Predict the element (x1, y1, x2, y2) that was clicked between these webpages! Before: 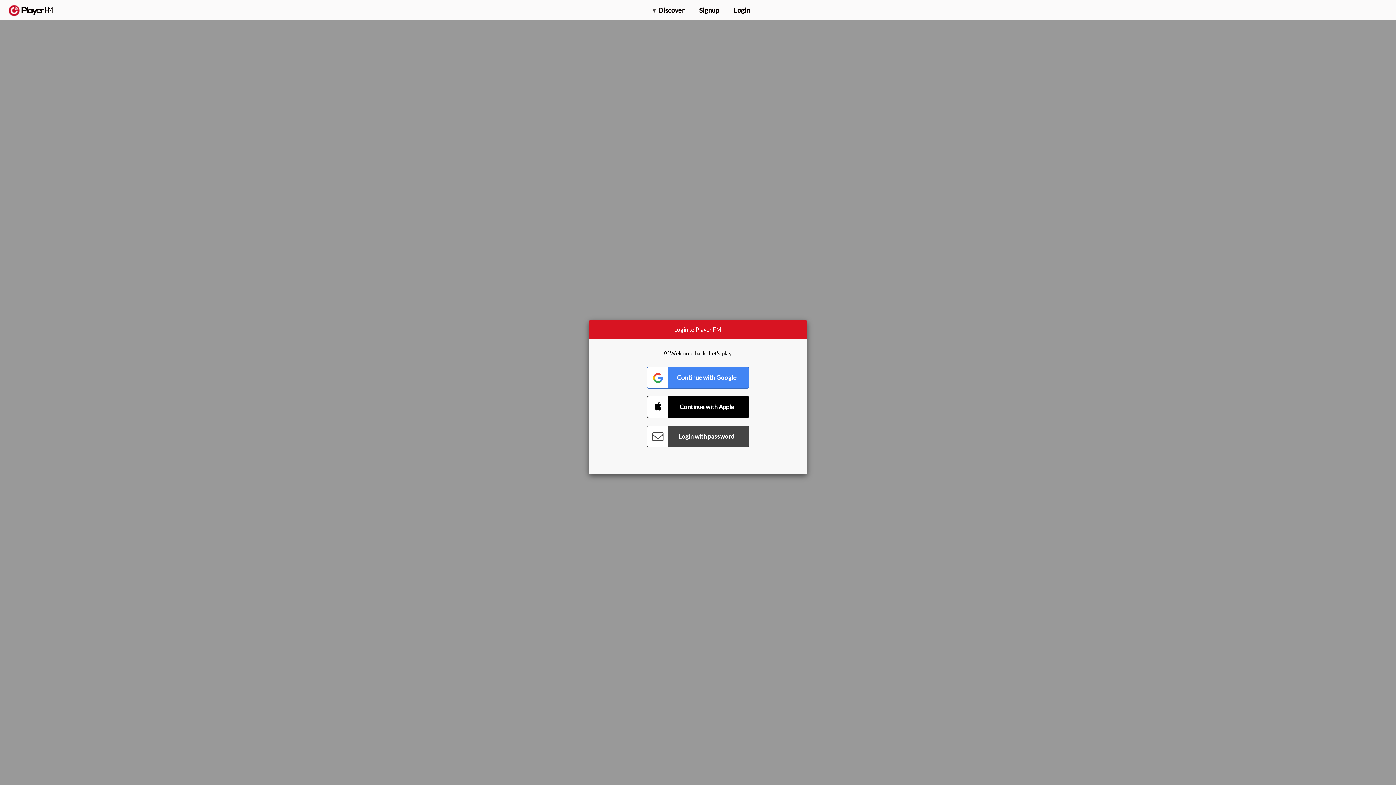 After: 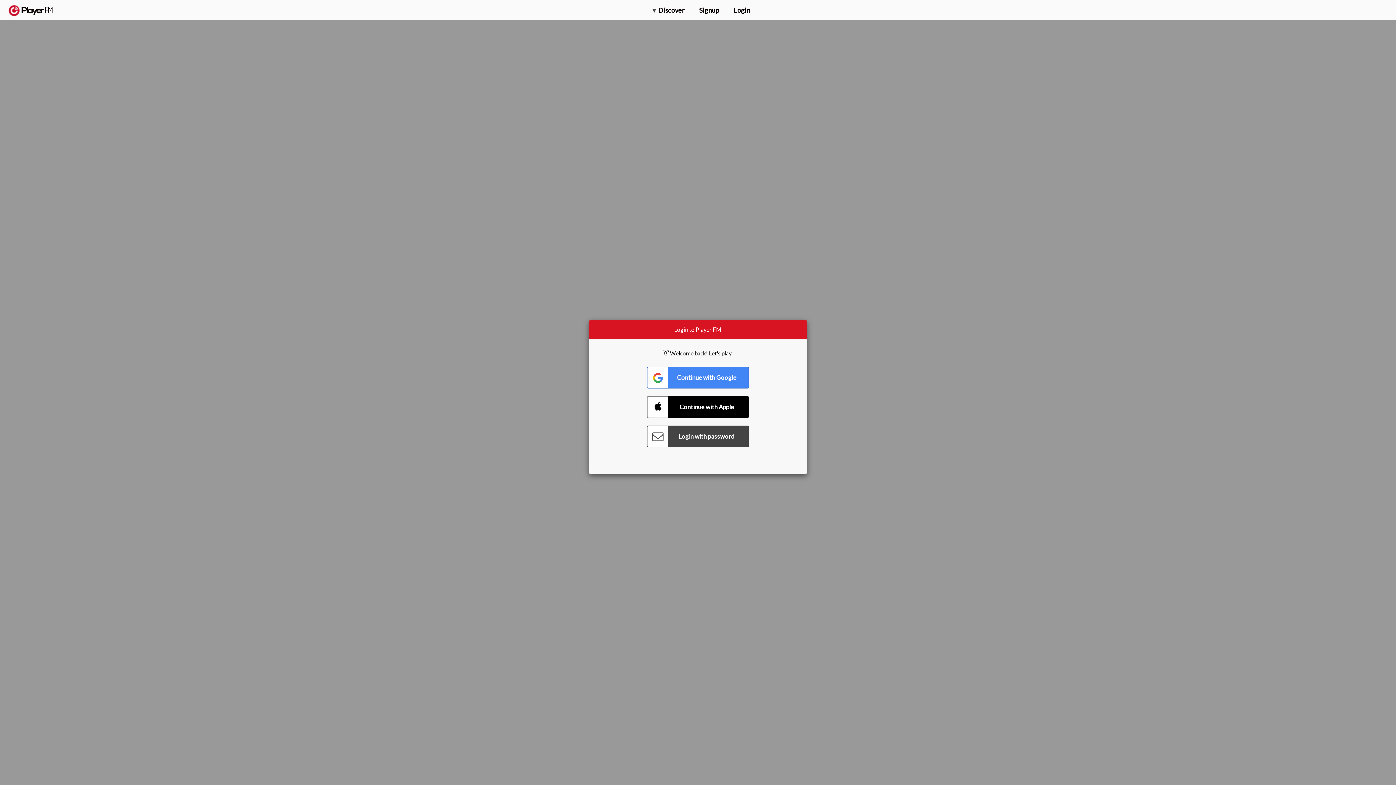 Action: label: Menu launcher bbox: (1375, 5, 1382, 13)